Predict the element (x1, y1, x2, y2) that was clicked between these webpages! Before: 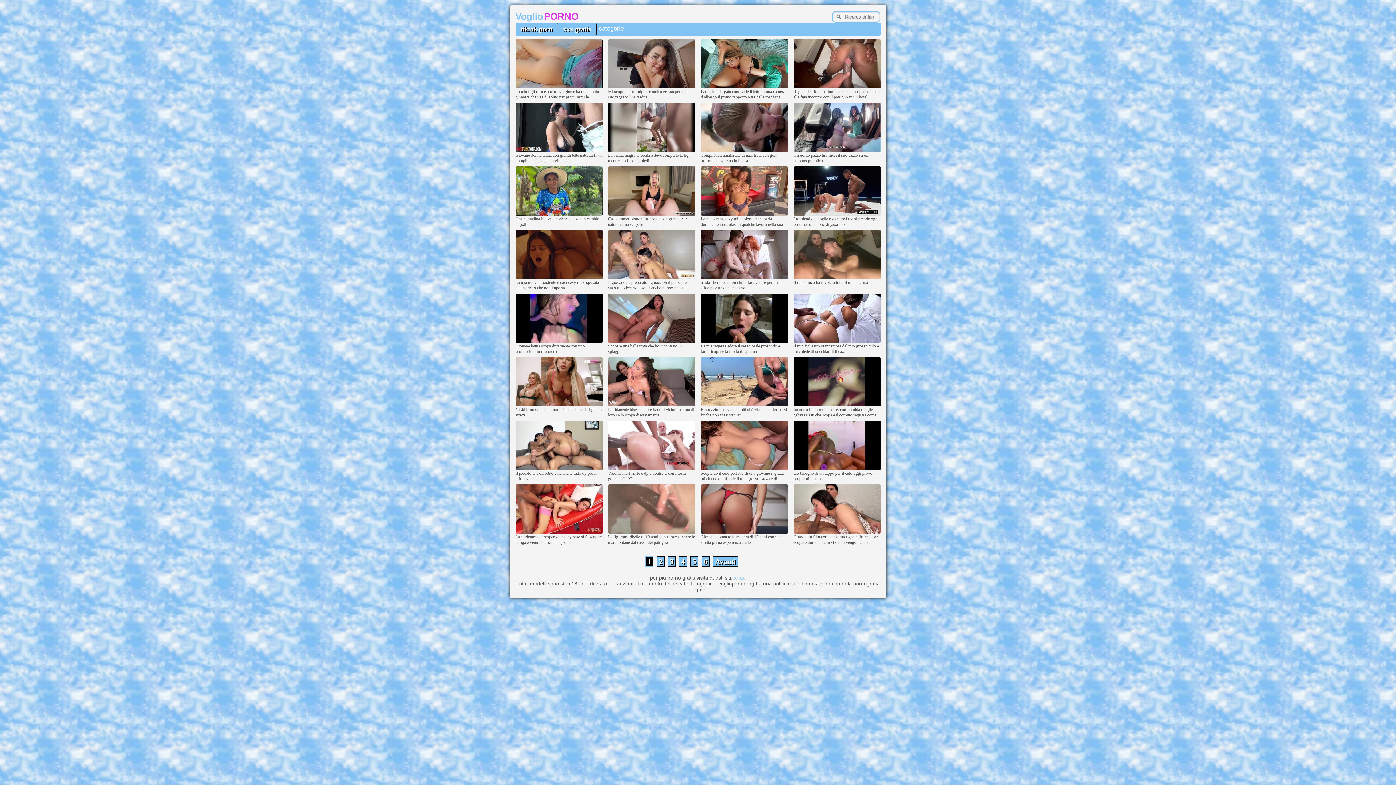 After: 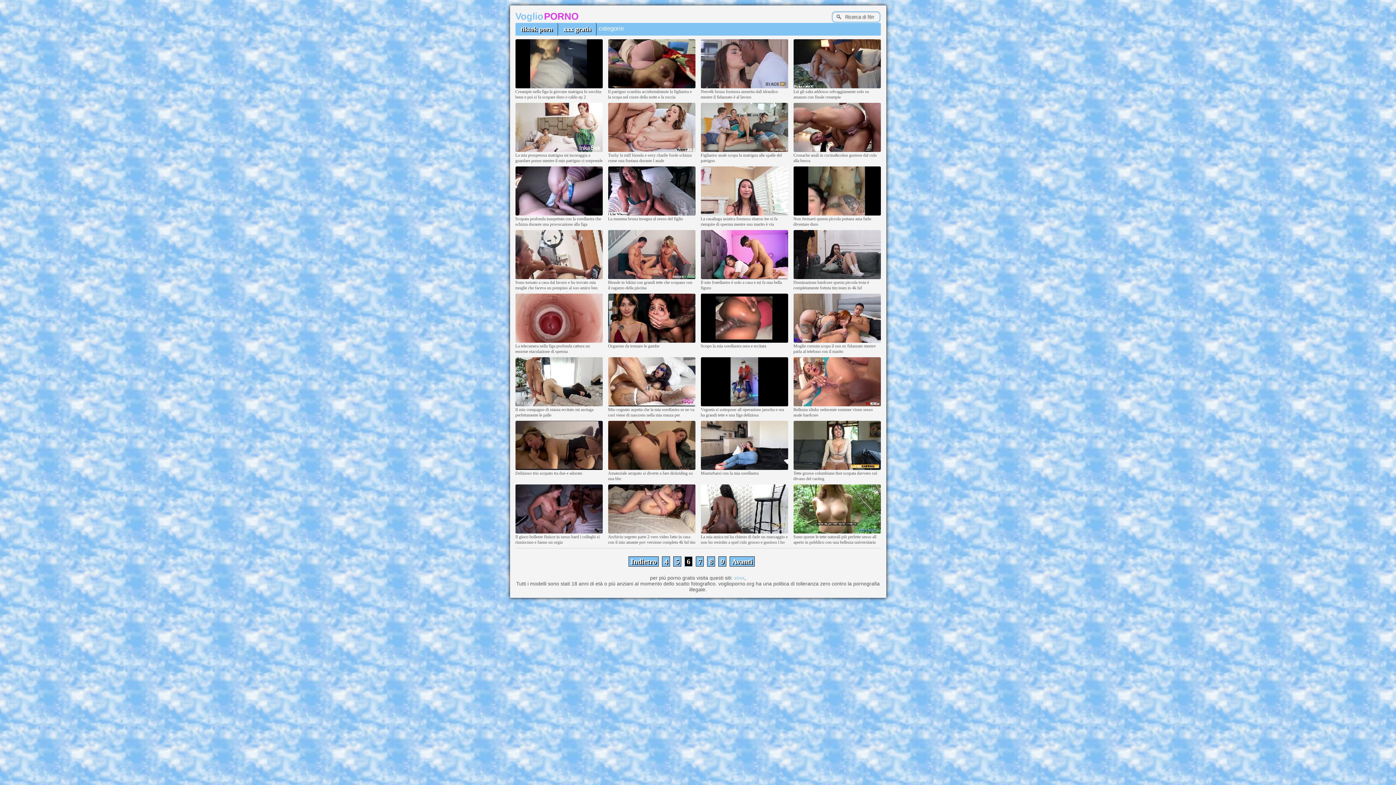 Action: label: 6 bbox: (701, 556, 709, 567)